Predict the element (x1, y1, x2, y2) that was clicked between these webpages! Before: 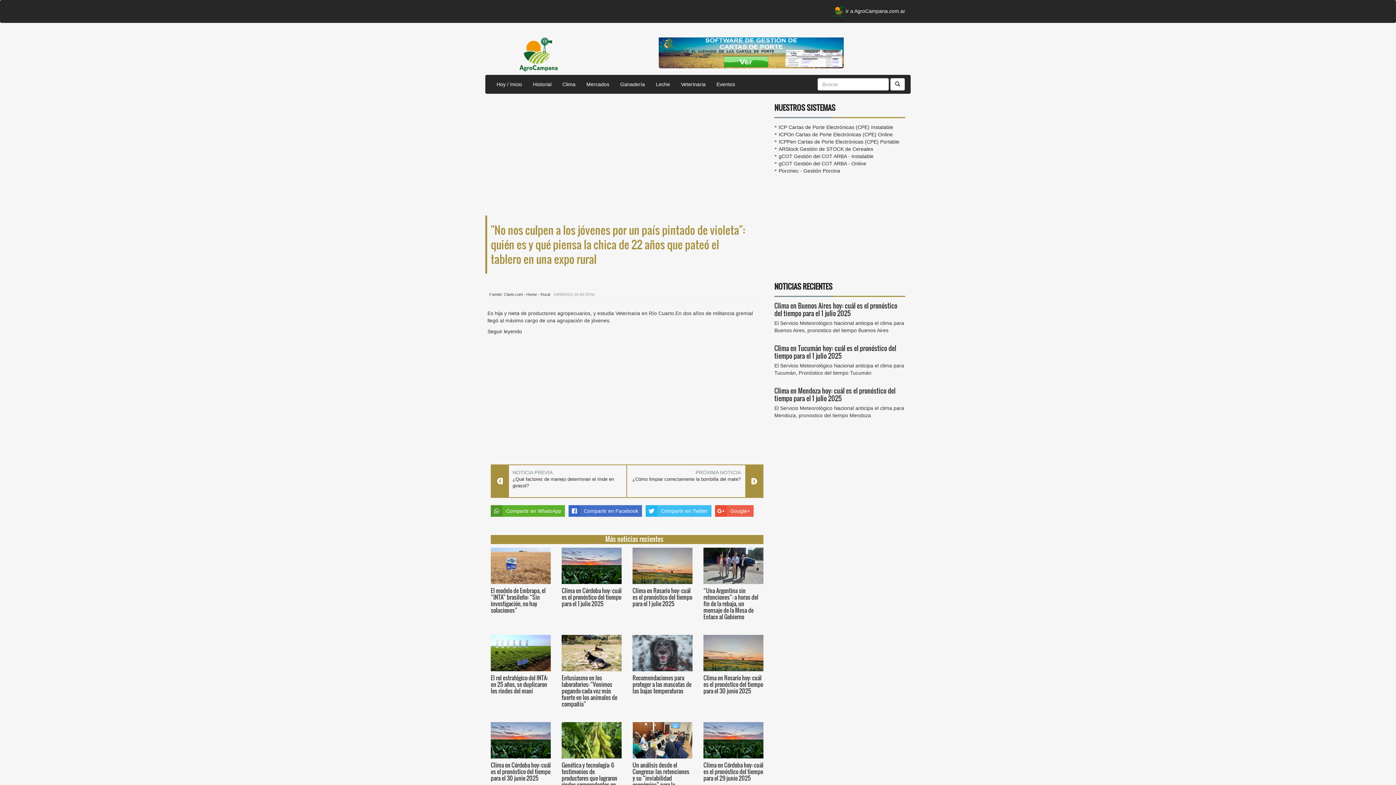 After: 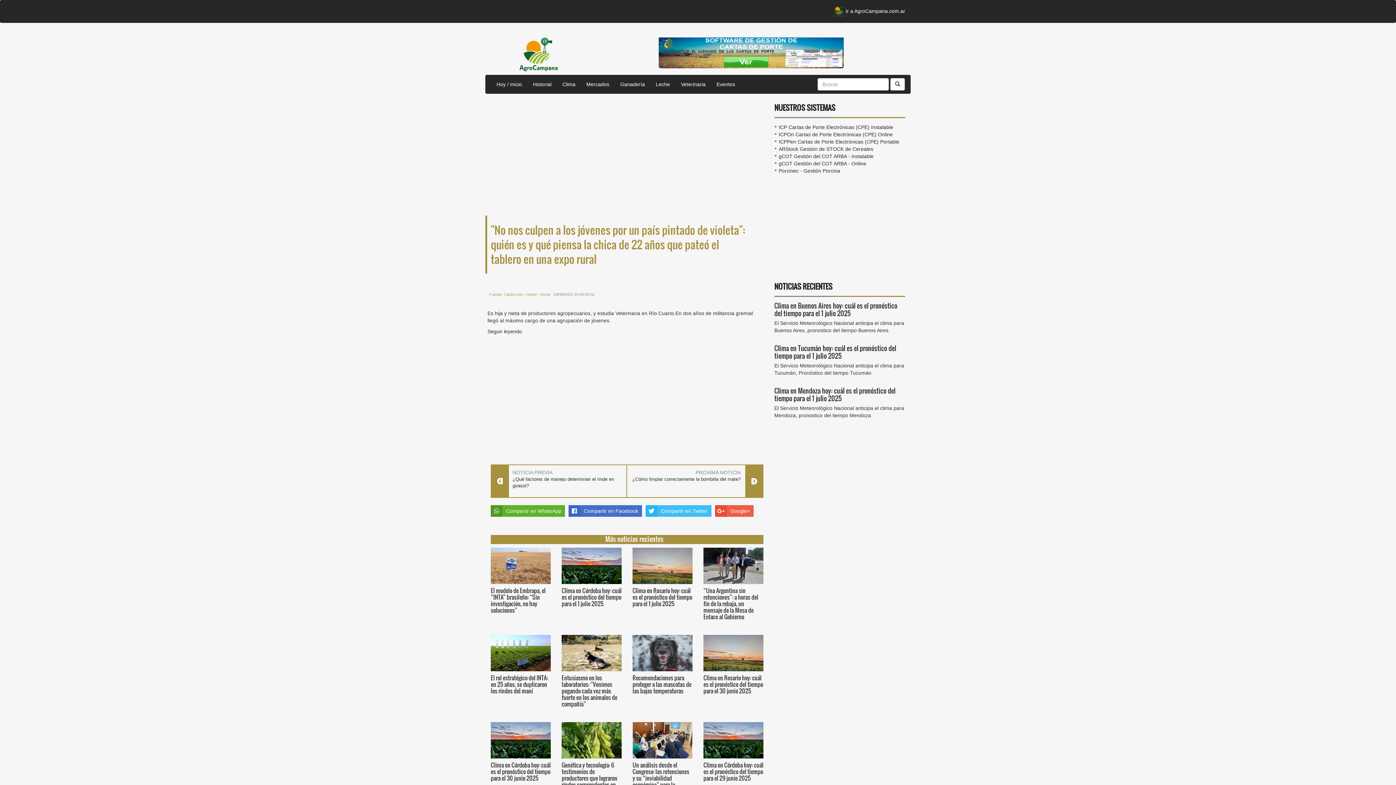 Action: bbox: (489, 292, 550, 296) label: Fuente: Clarin.com - Home - Rural